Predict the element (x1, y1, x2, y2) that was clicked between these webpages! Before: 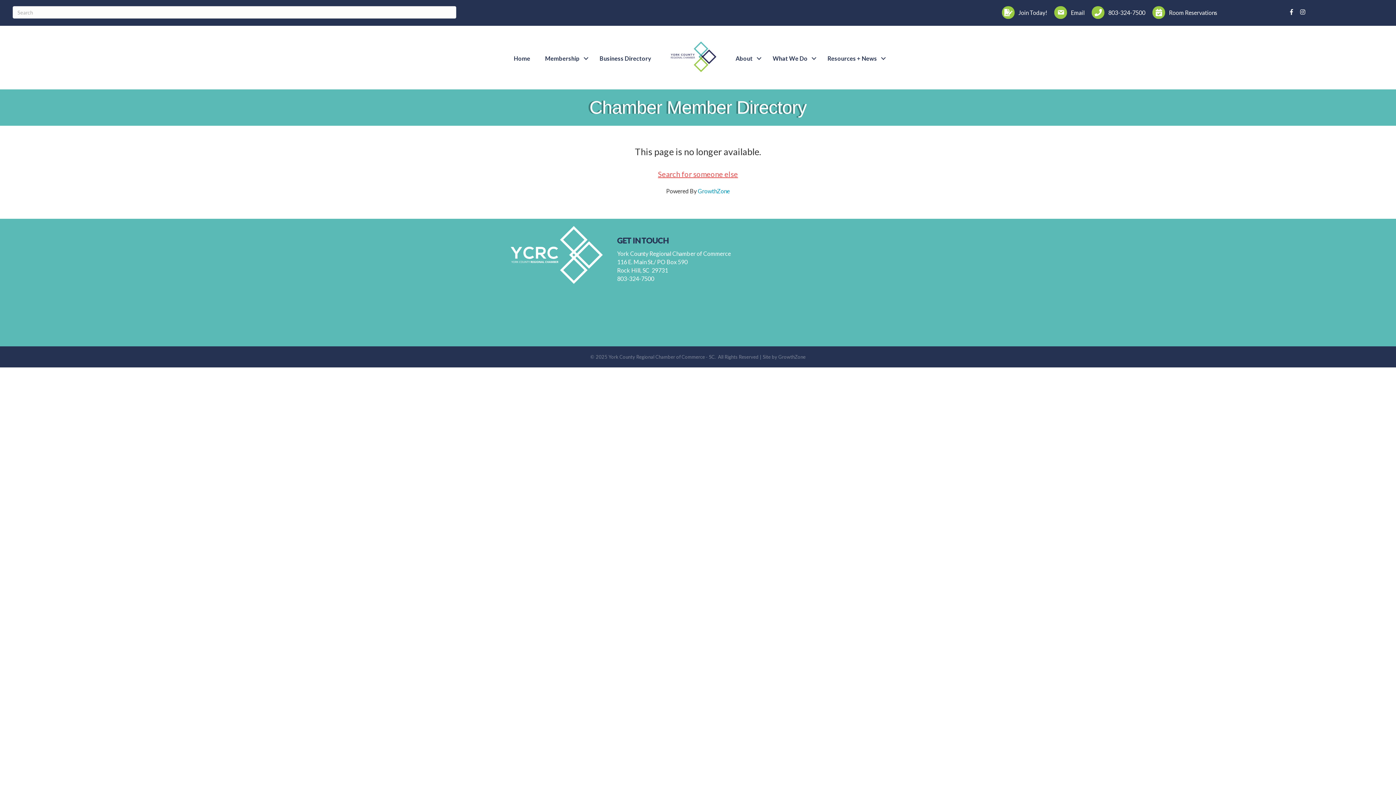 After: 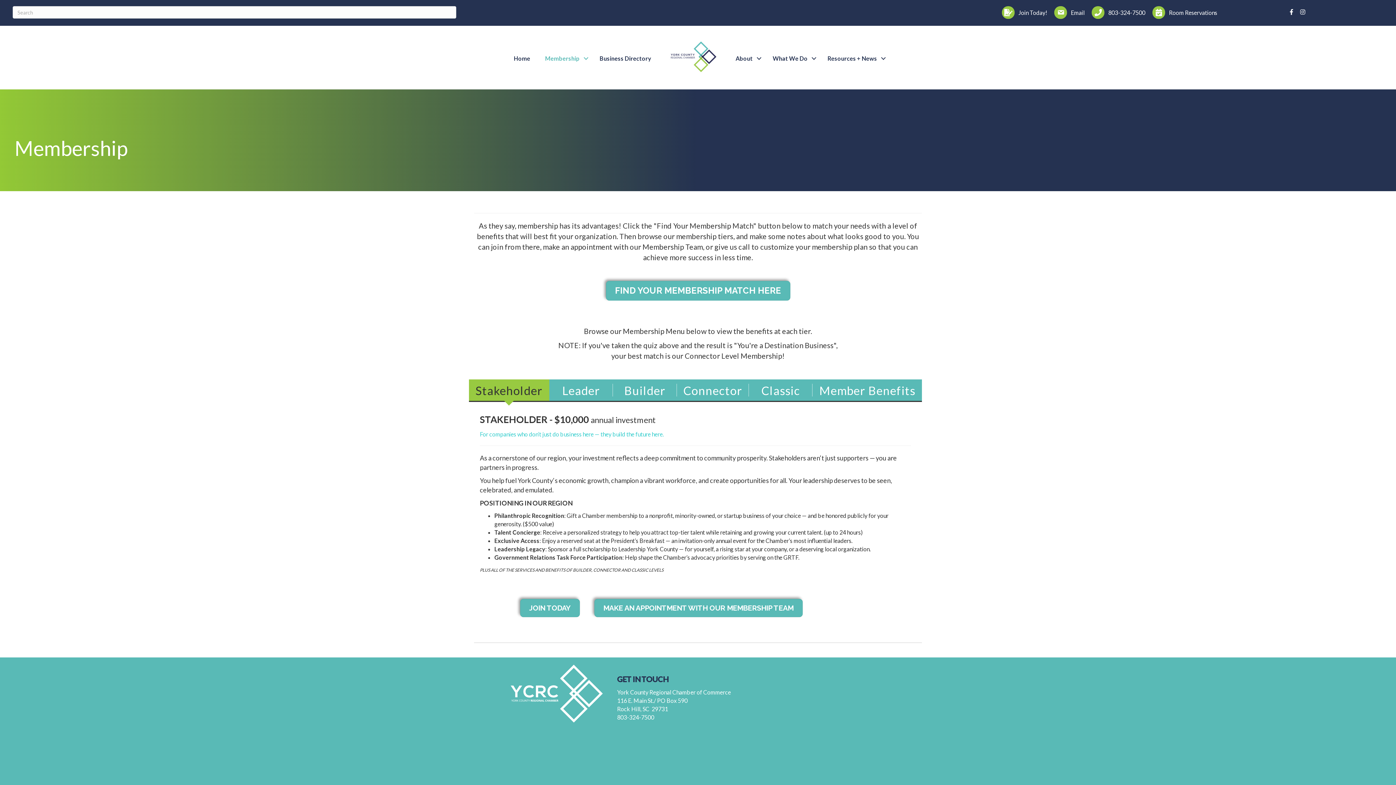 Action: bbox: (538, 50, 592, 66) label: Membership